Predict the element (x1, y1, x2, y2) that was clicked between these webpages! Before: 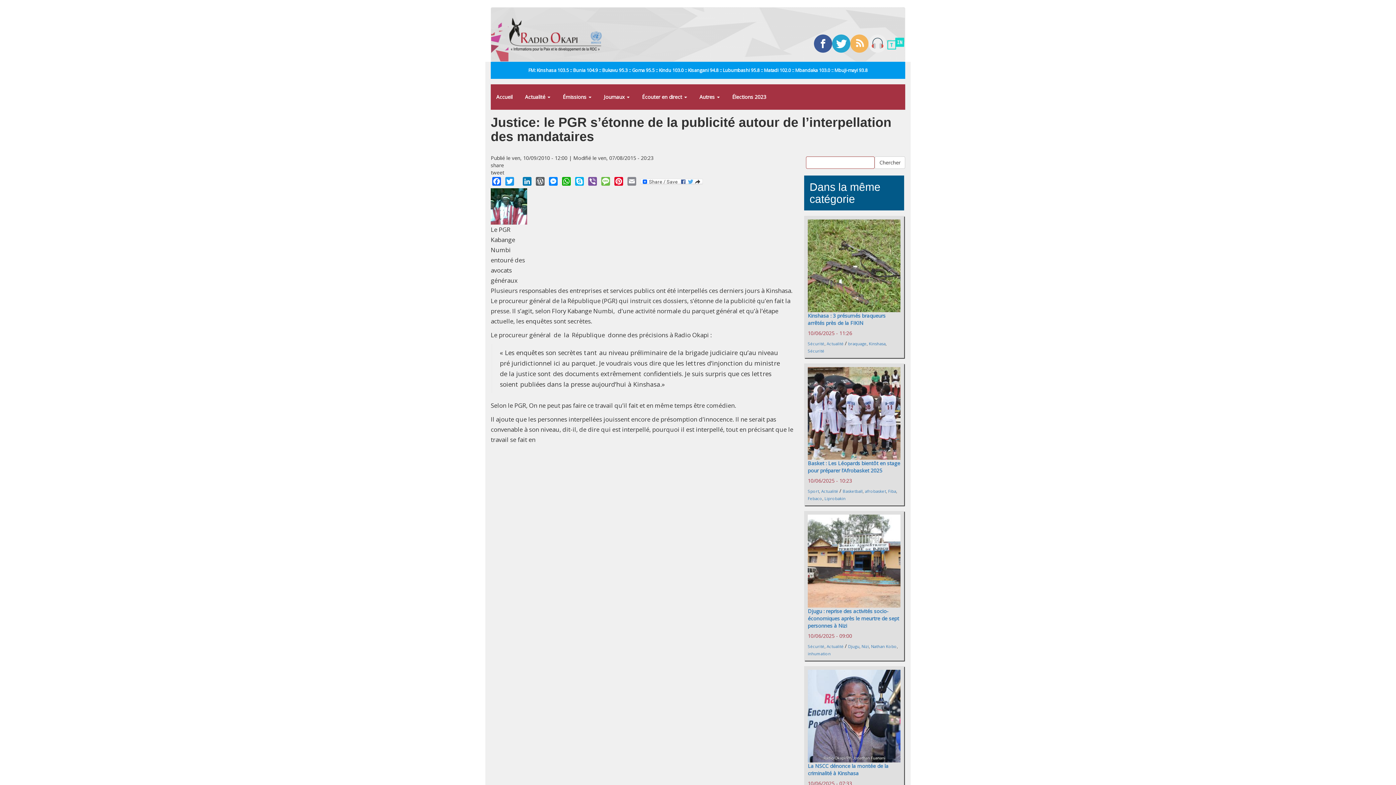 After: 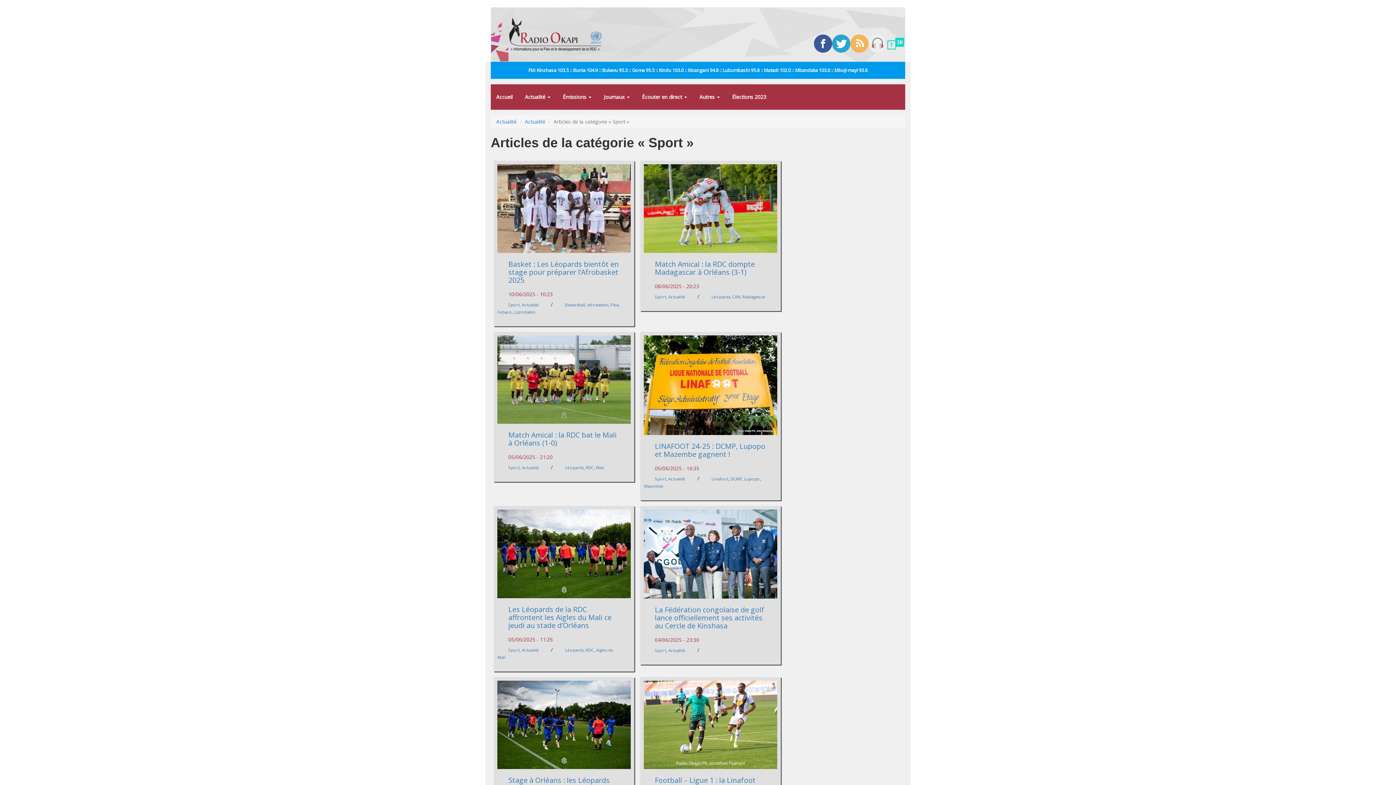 Action: bbox: (808, 488, 819, 494) label: Sport